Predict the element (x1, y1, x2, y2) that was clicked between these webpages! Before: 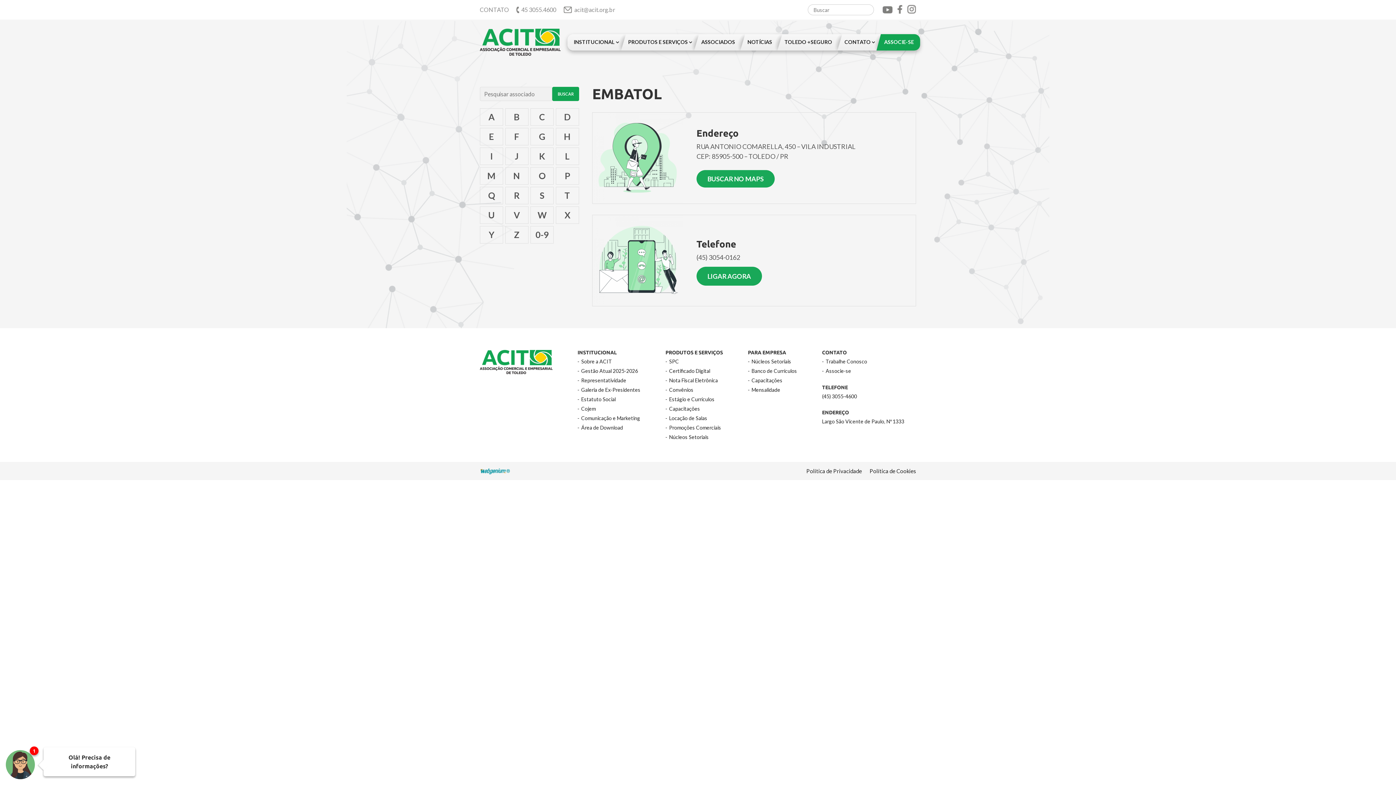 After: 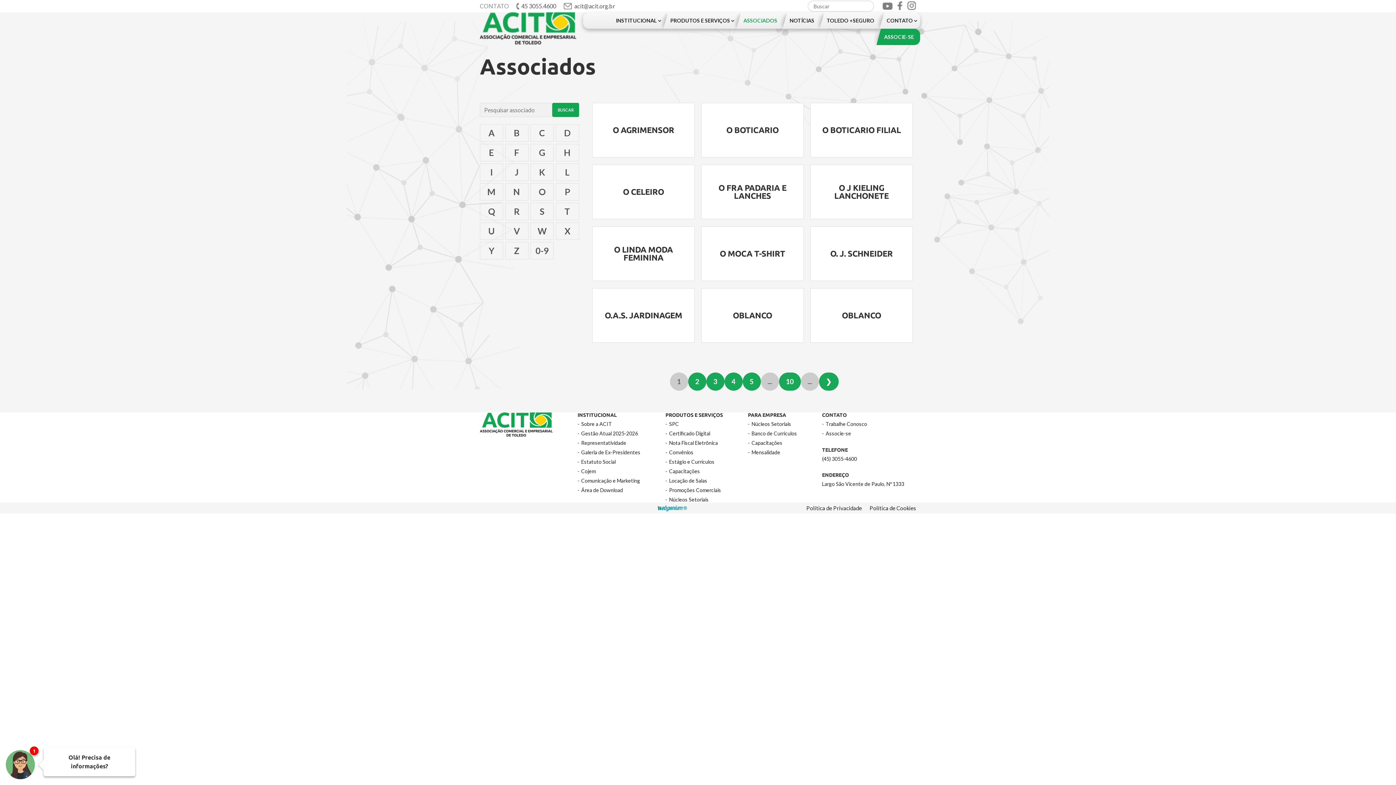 Action: bbox: (530, 167, 553, 184) label: O